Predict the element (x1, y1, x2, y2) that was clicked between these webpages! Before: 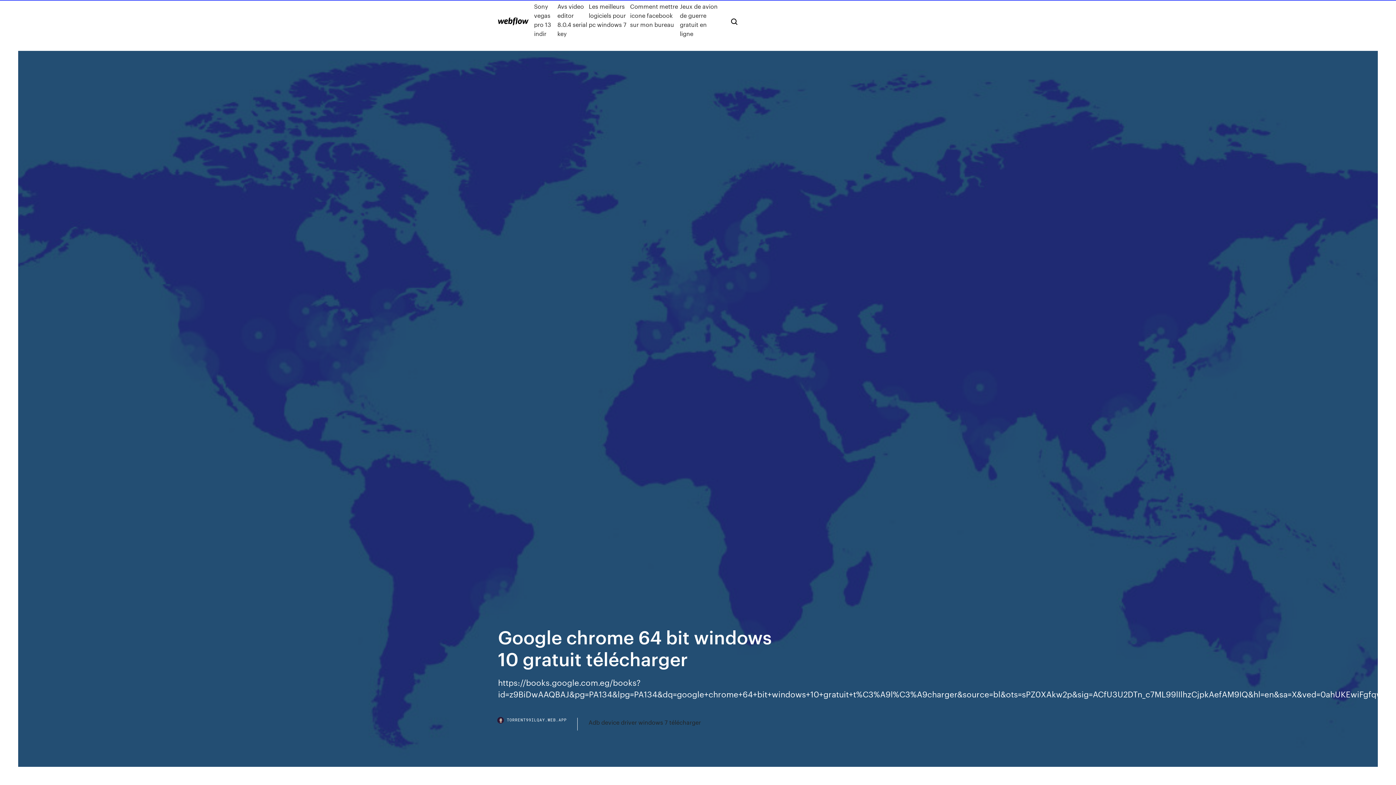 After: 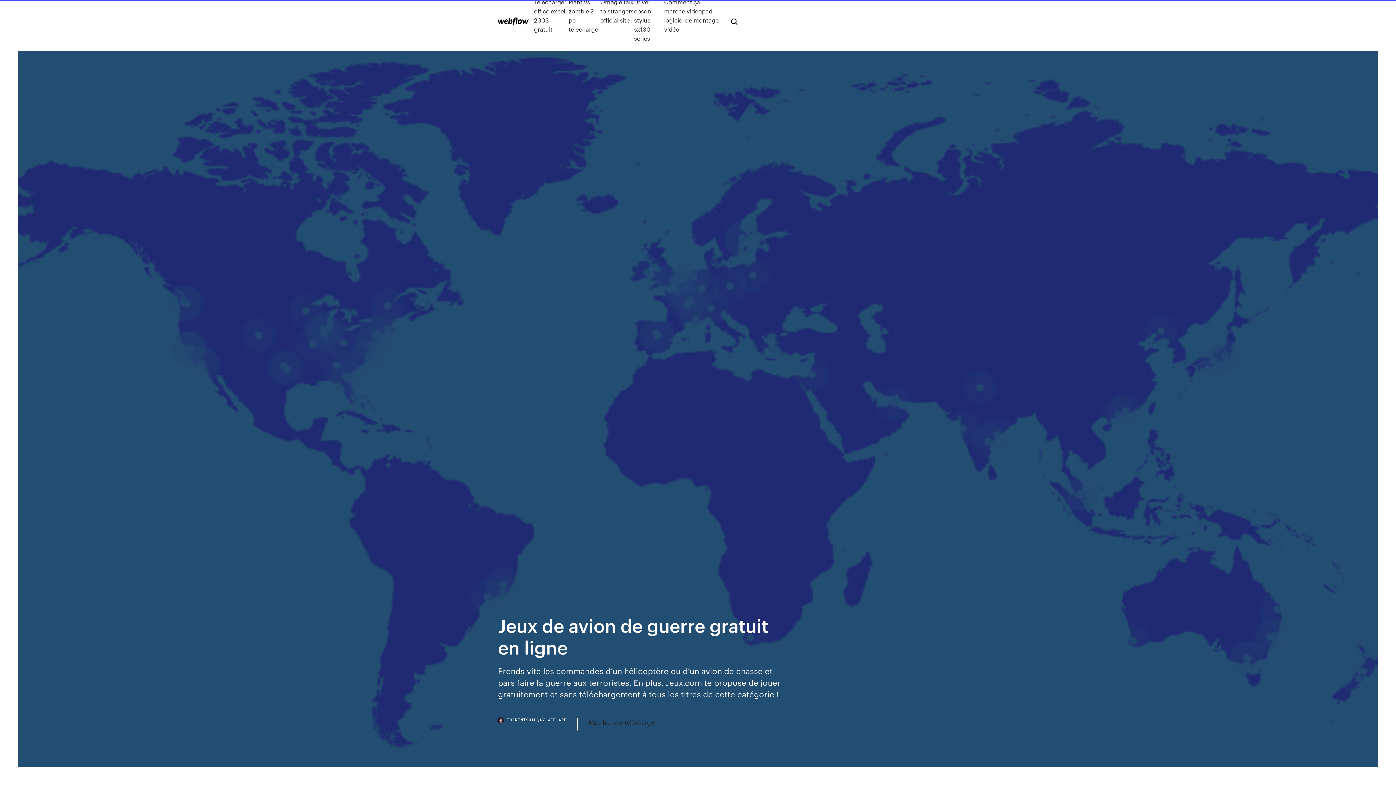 Action: label: Jeux de avion de guerre gratuit en ligne bbox: (680, 1, 719, 38)